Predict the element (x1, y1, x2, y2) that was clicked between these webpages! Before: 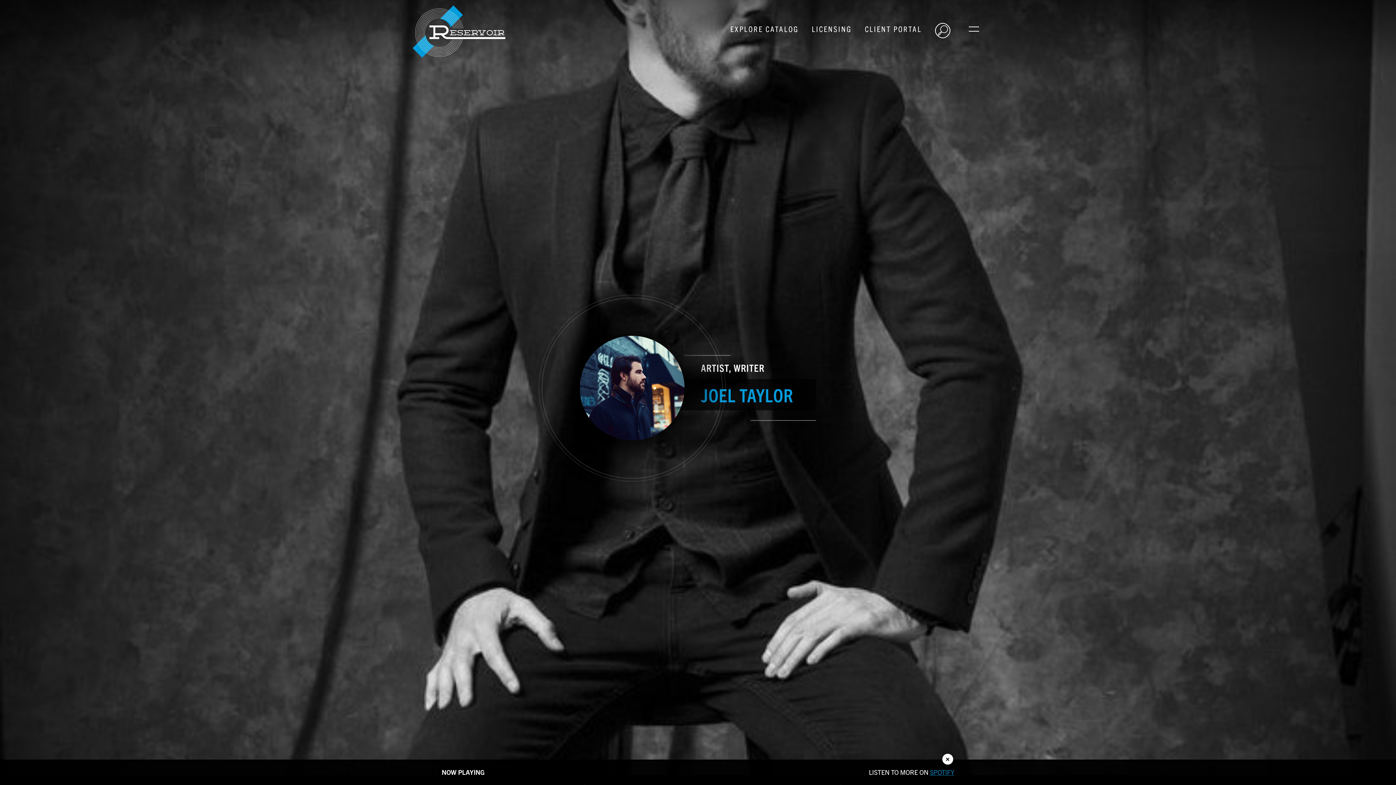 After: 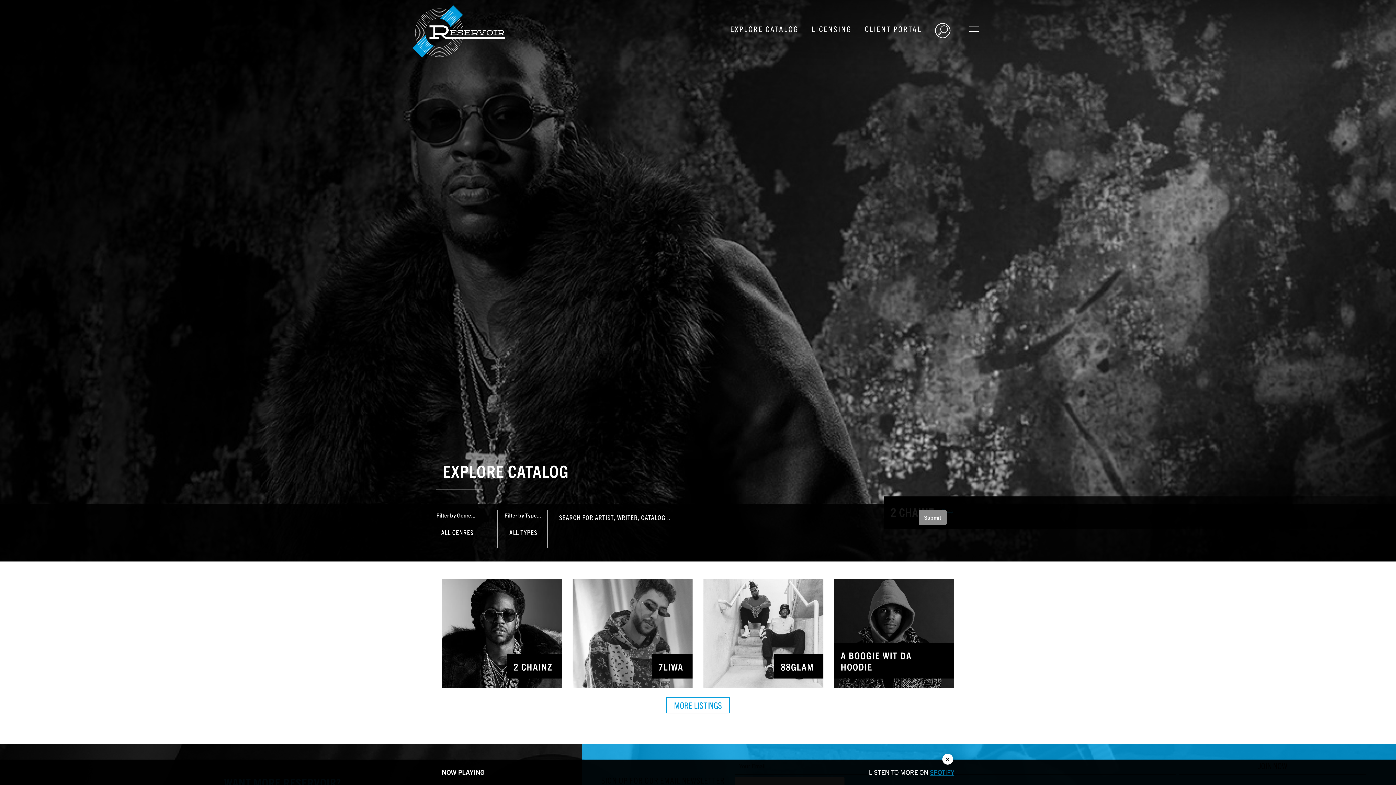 Action: bbox: (730, 24, 798, 33) label: EXPLORE CATALOG